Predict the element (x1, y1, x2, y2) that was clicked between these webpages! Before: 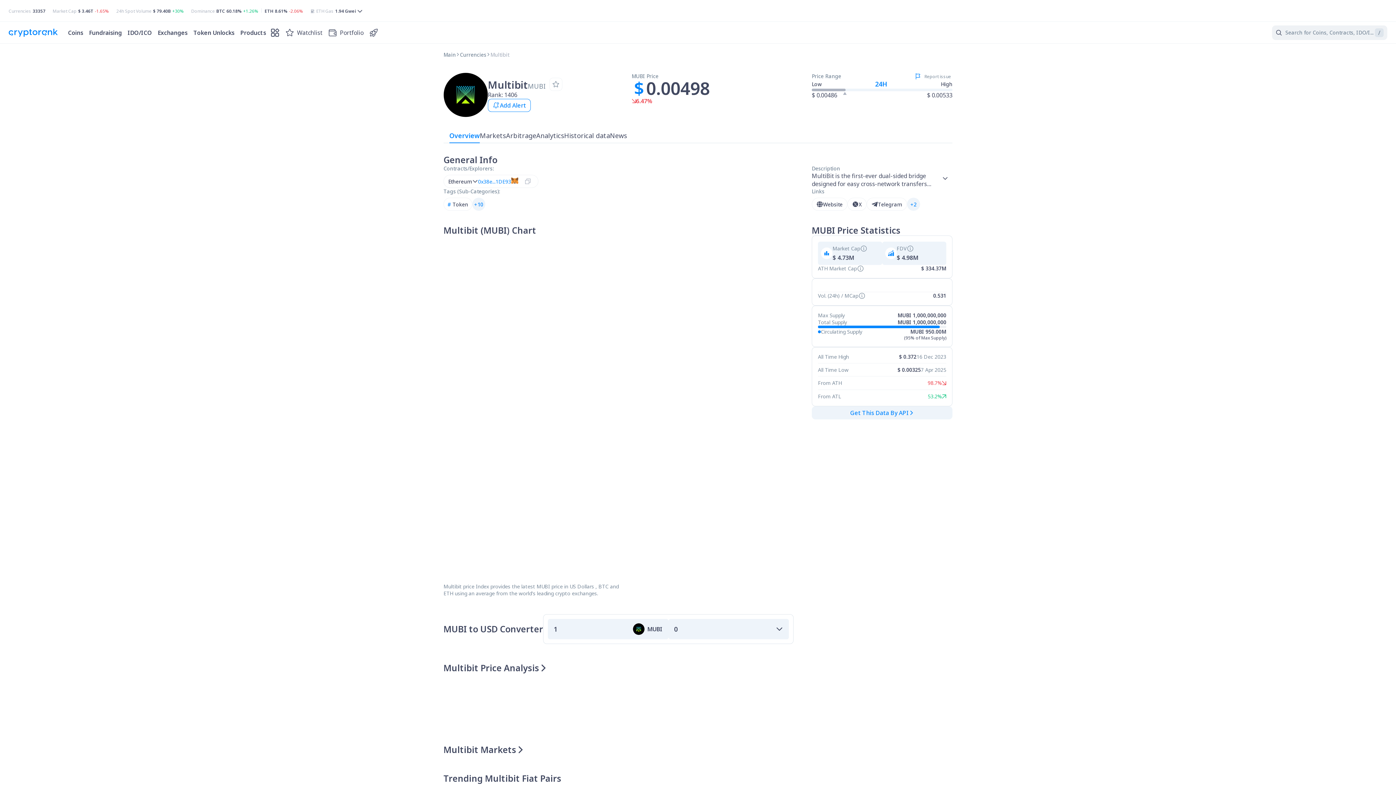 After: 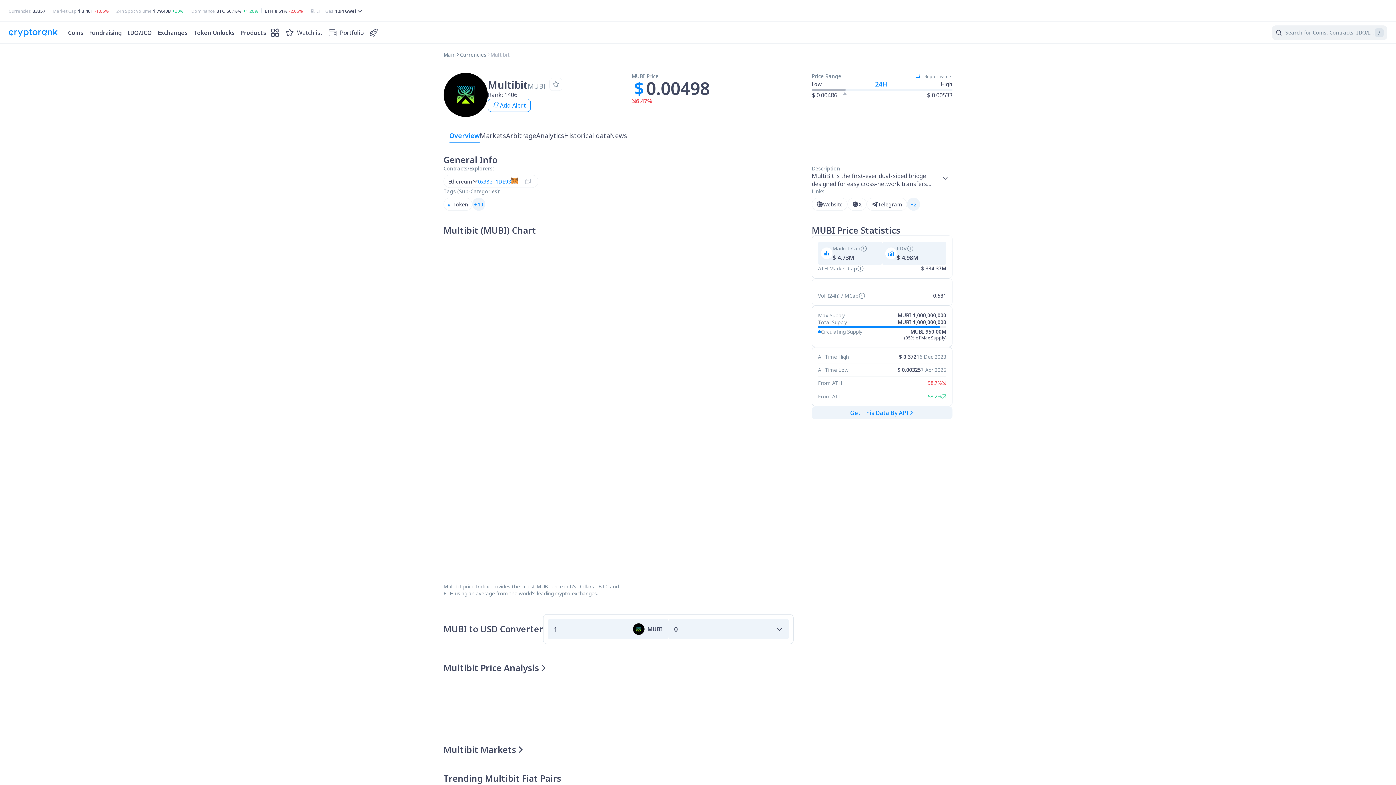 Action: bbox: (631, 79, 646, 97) label: $